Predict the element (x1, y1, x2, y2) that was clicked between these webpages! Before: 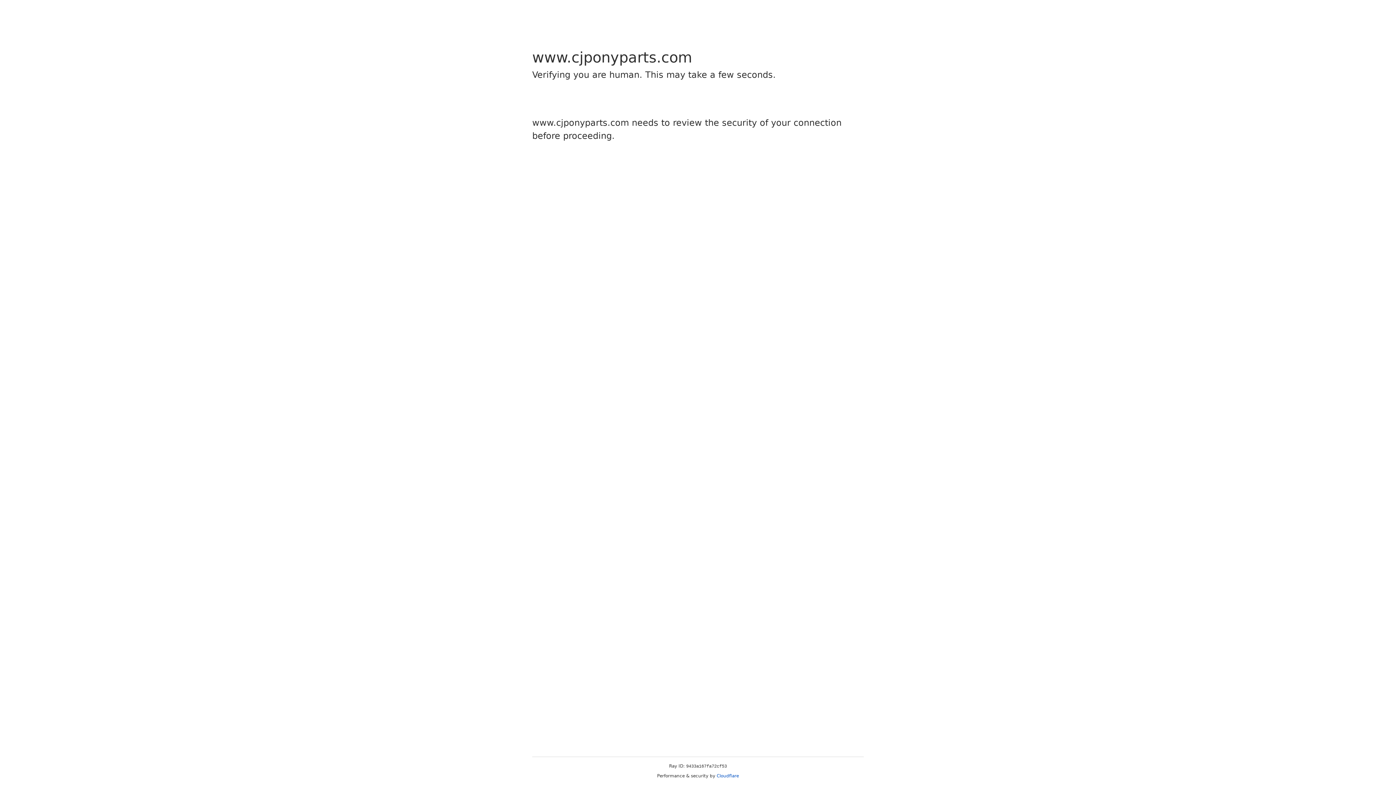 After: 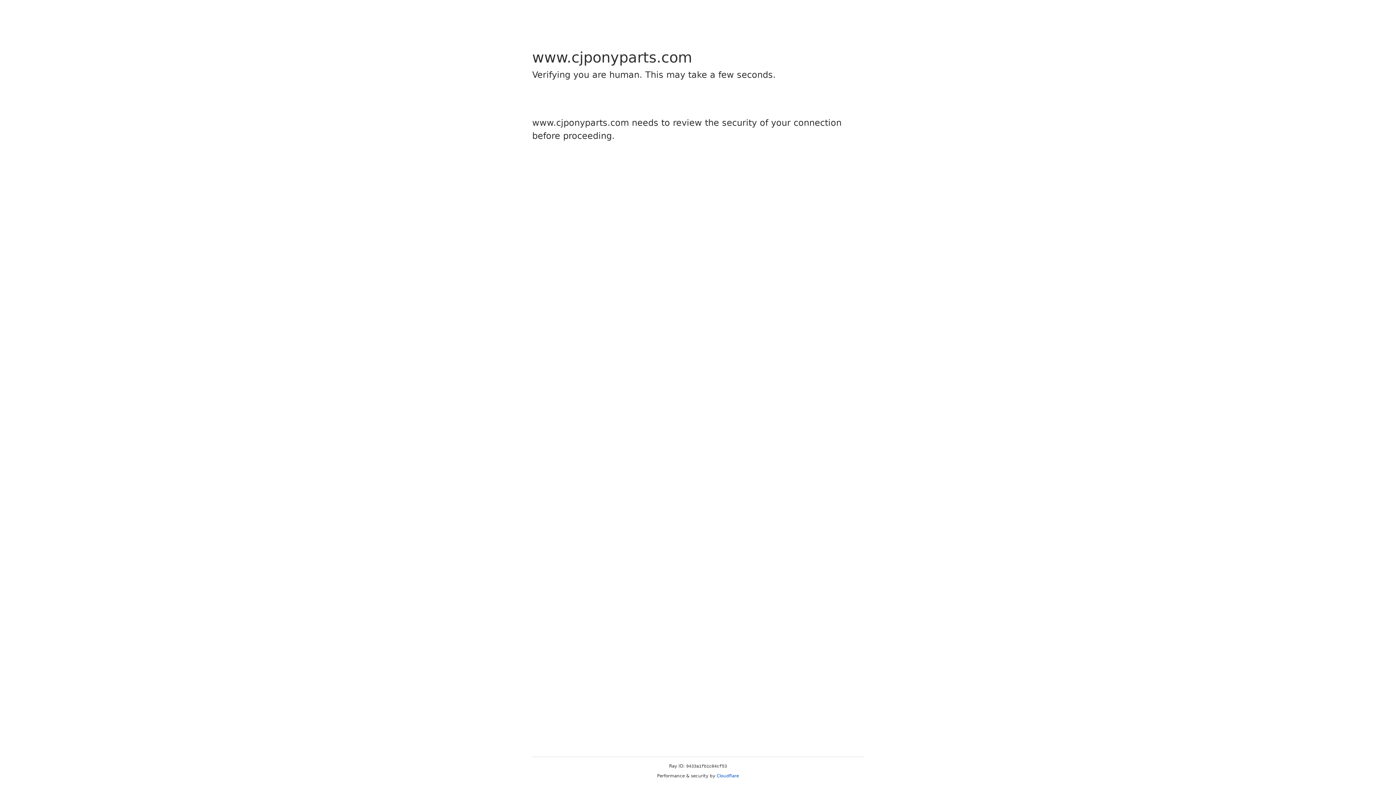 Action: bbox: (716, 773, 739, 778) label: Cloudflare